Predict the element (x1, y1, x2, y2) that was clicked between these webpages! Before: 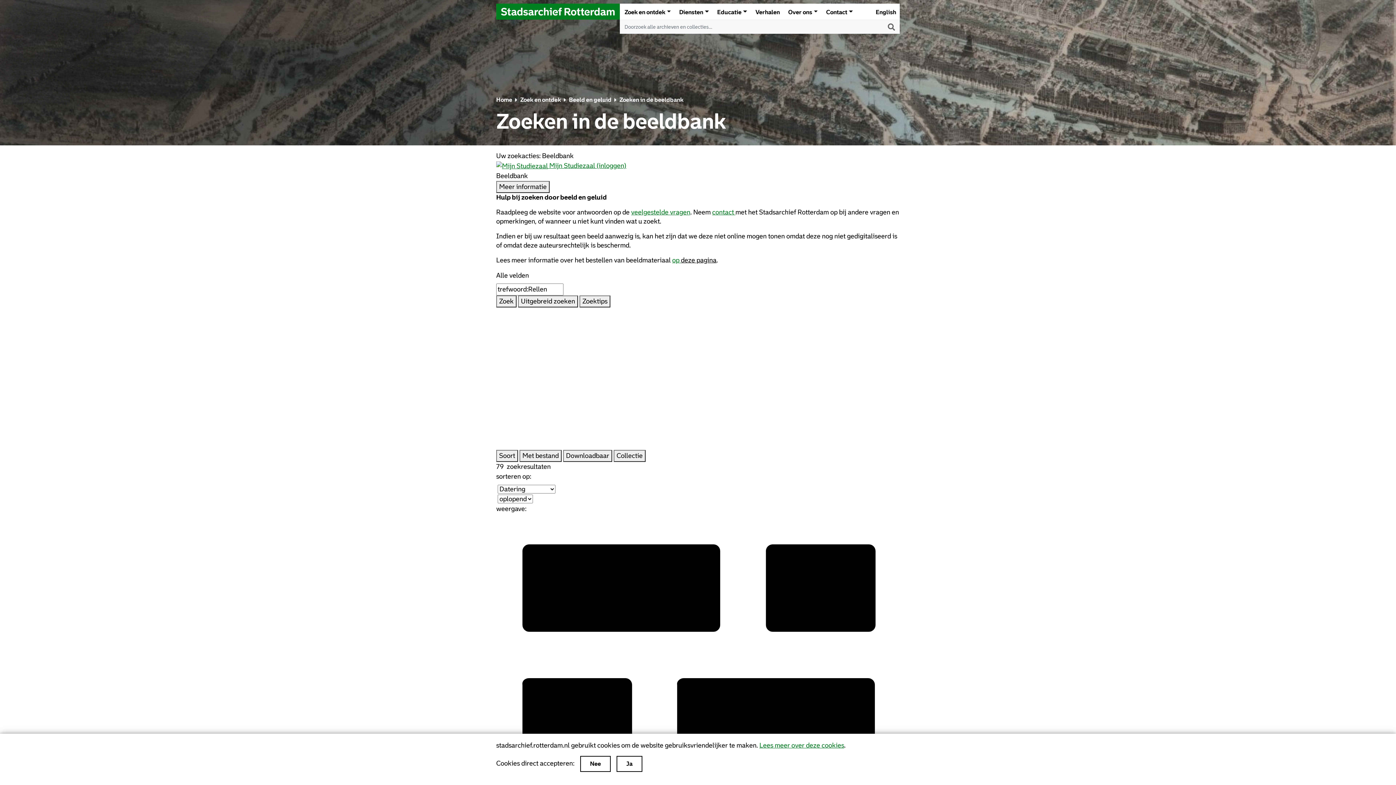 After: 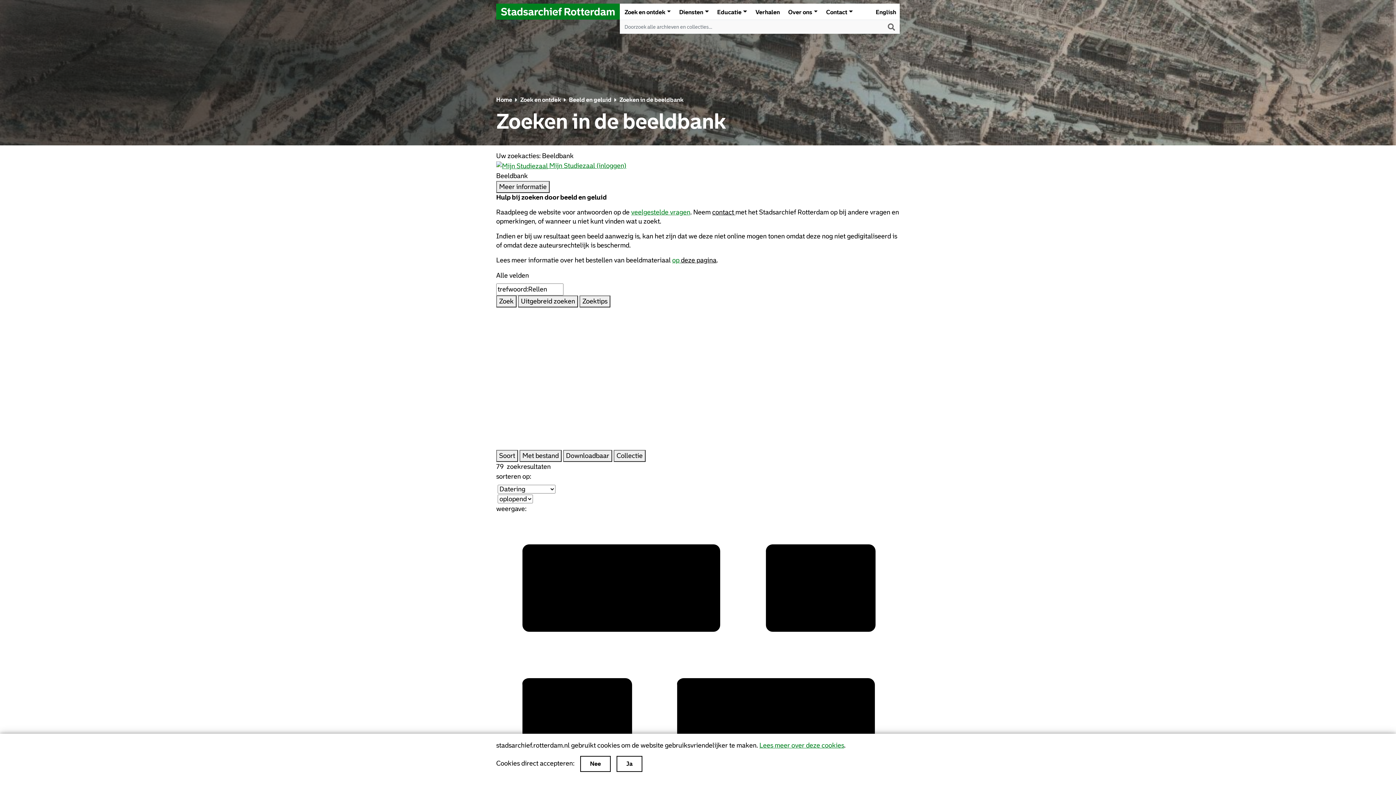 Action: bbox: (712, 208, 735, 215) label: contact 